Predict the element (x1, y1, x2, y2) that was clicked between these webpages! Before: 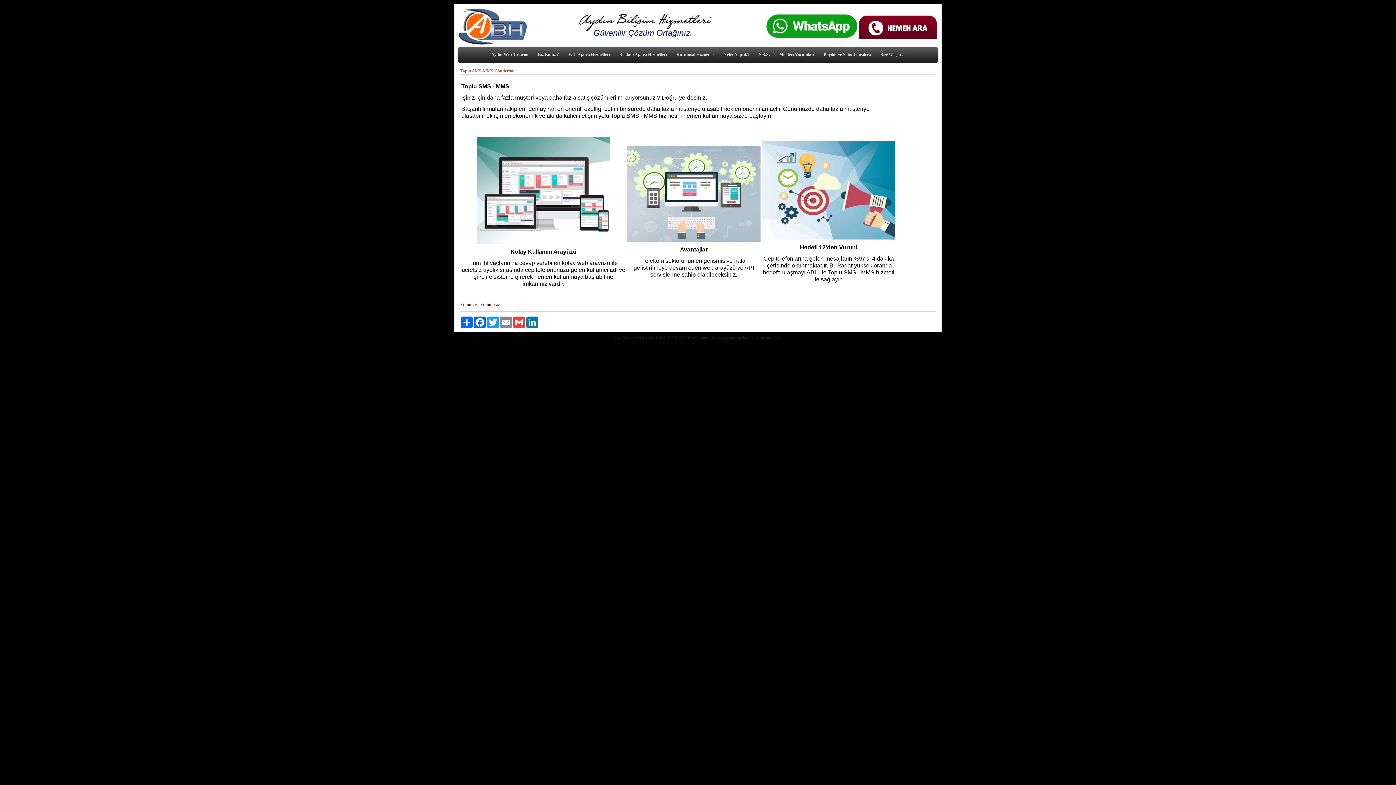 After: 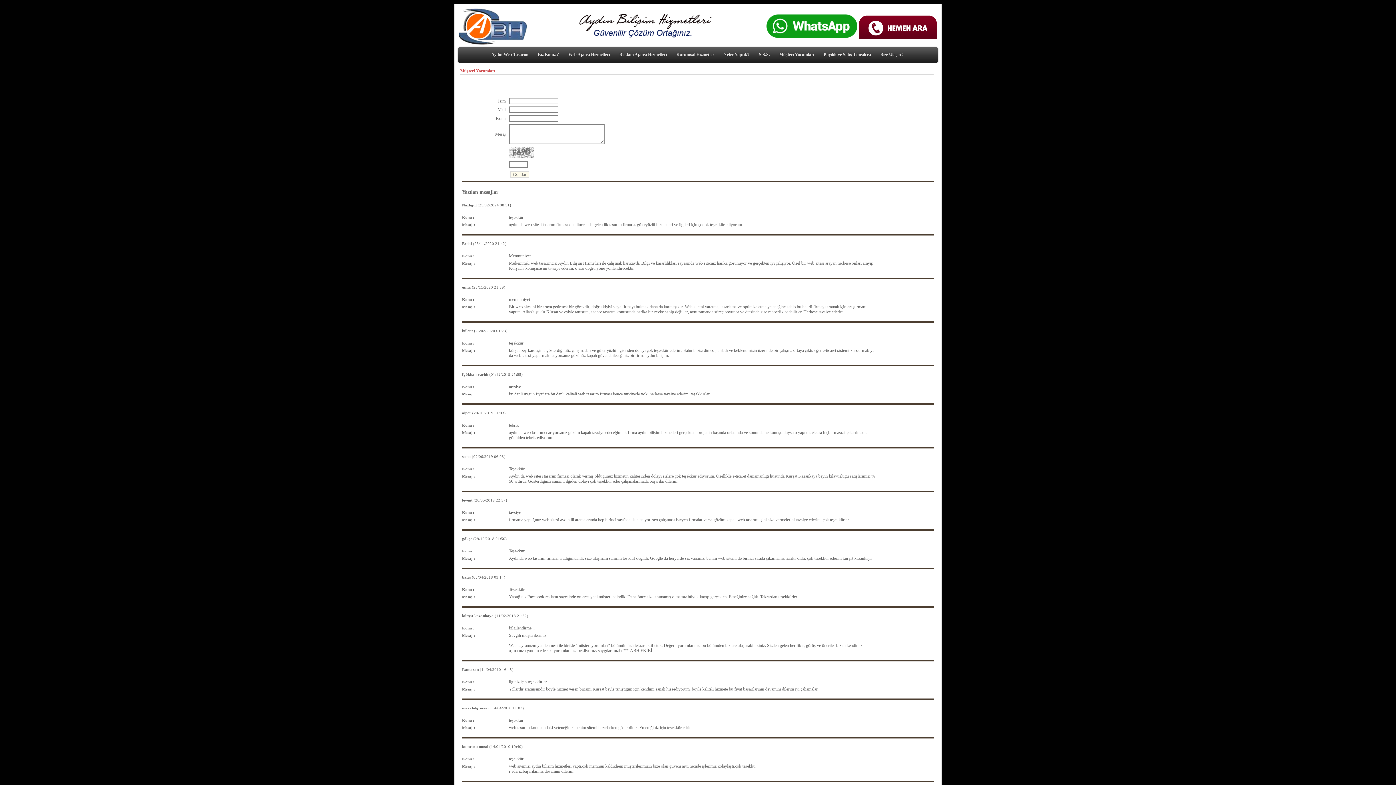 Action: bbox: (776, 49, 817, 59) label: Müşteri Yorumları